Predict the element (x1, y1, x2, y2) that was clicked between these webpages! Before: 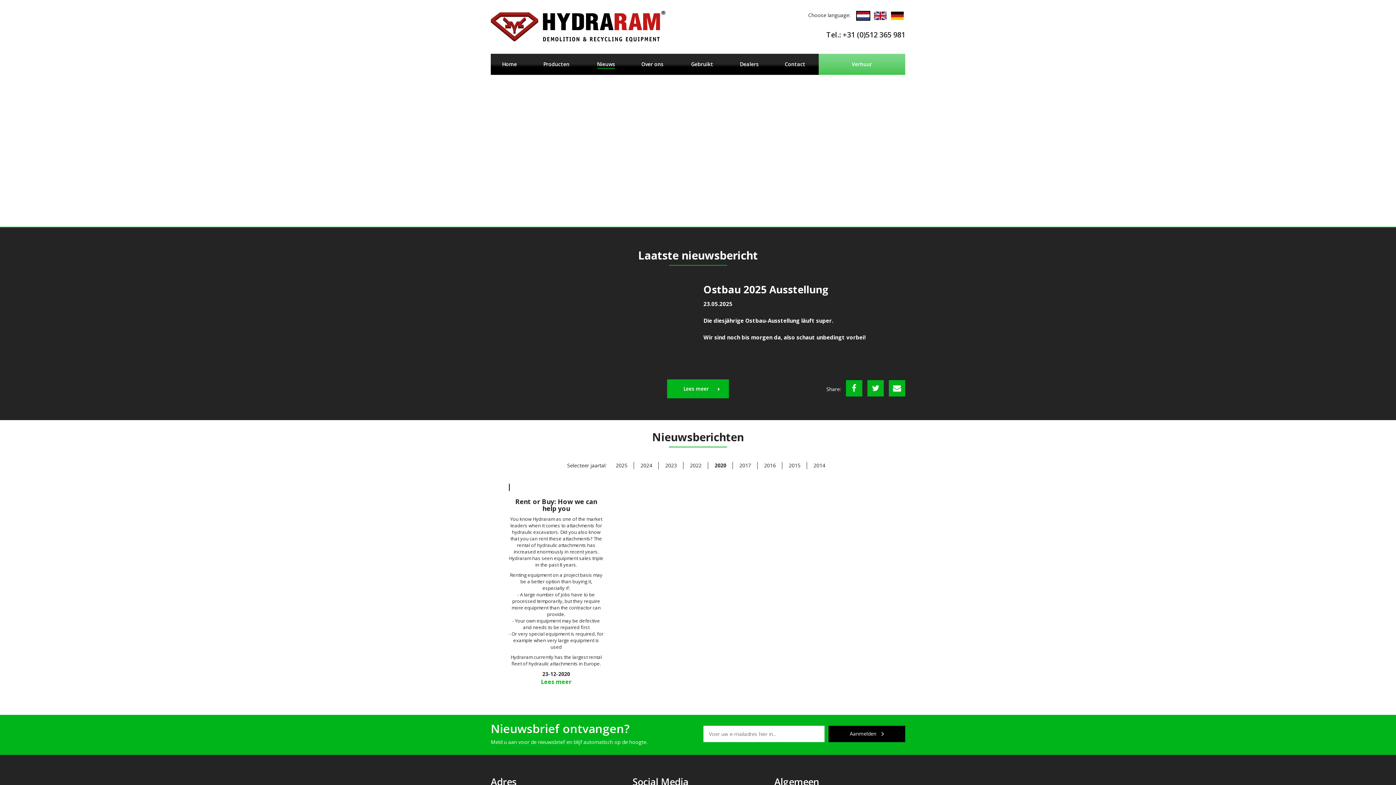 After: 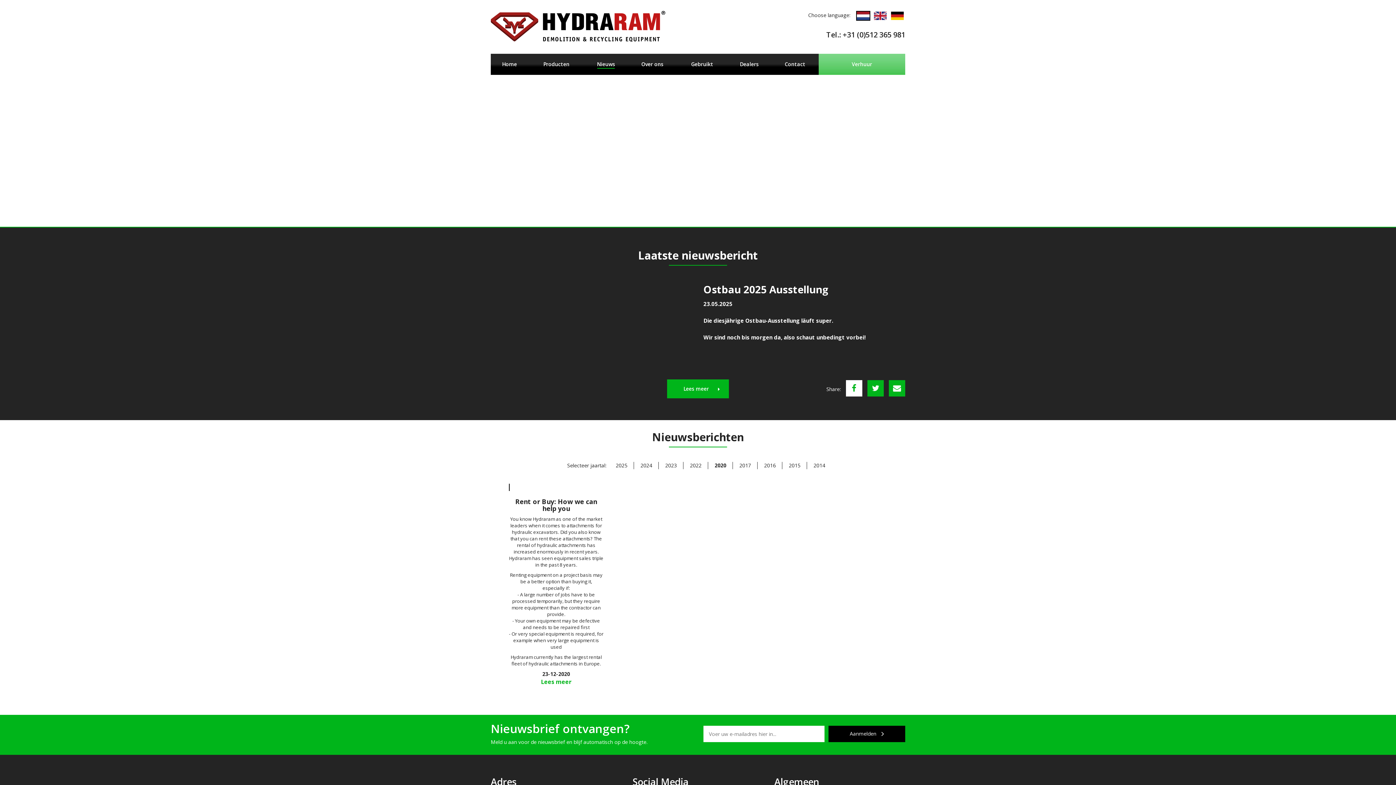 Action: bbox: (846, 380, 862, 396)